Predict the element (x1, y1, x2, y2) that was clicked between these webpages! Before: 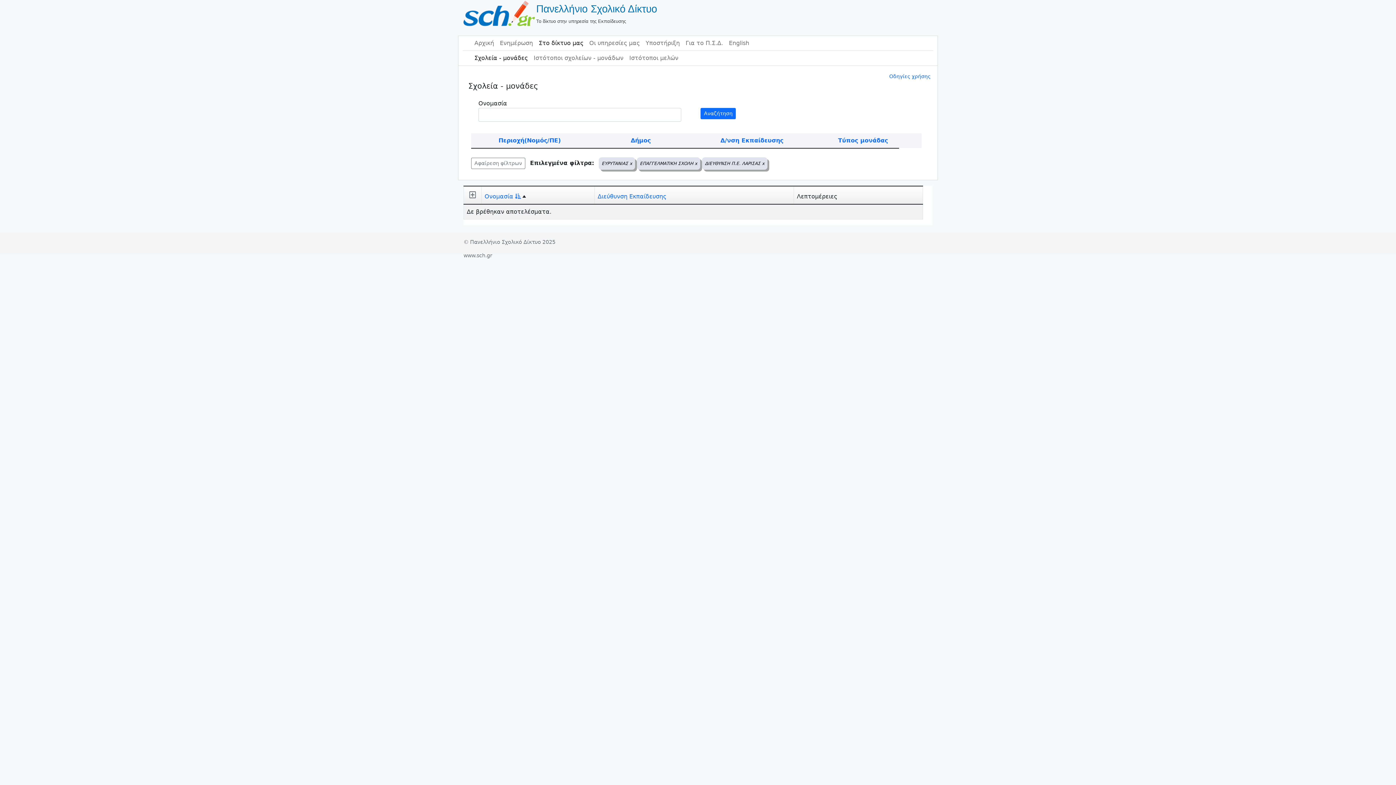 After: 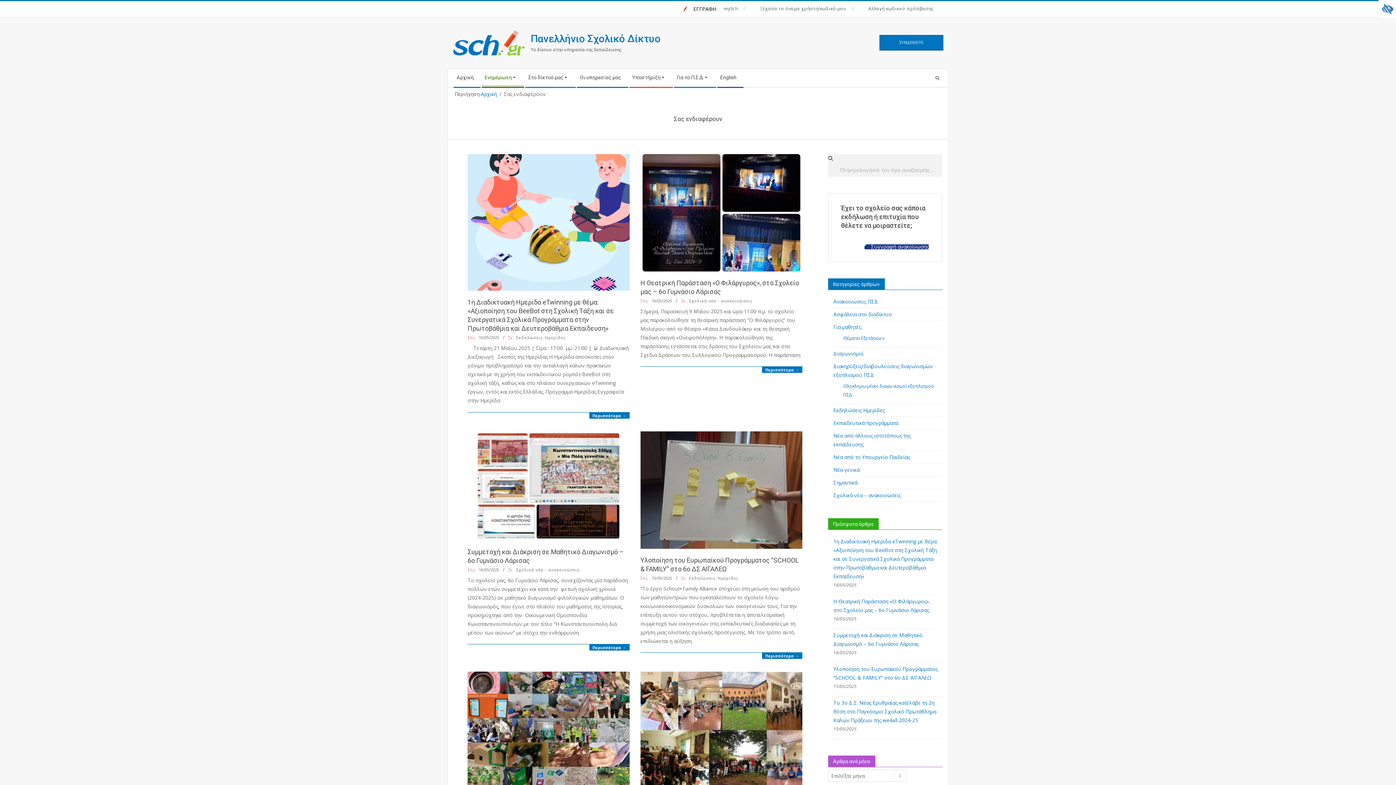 Action: label: Ενημέρωση bbox: (497, 36, 536, 50)